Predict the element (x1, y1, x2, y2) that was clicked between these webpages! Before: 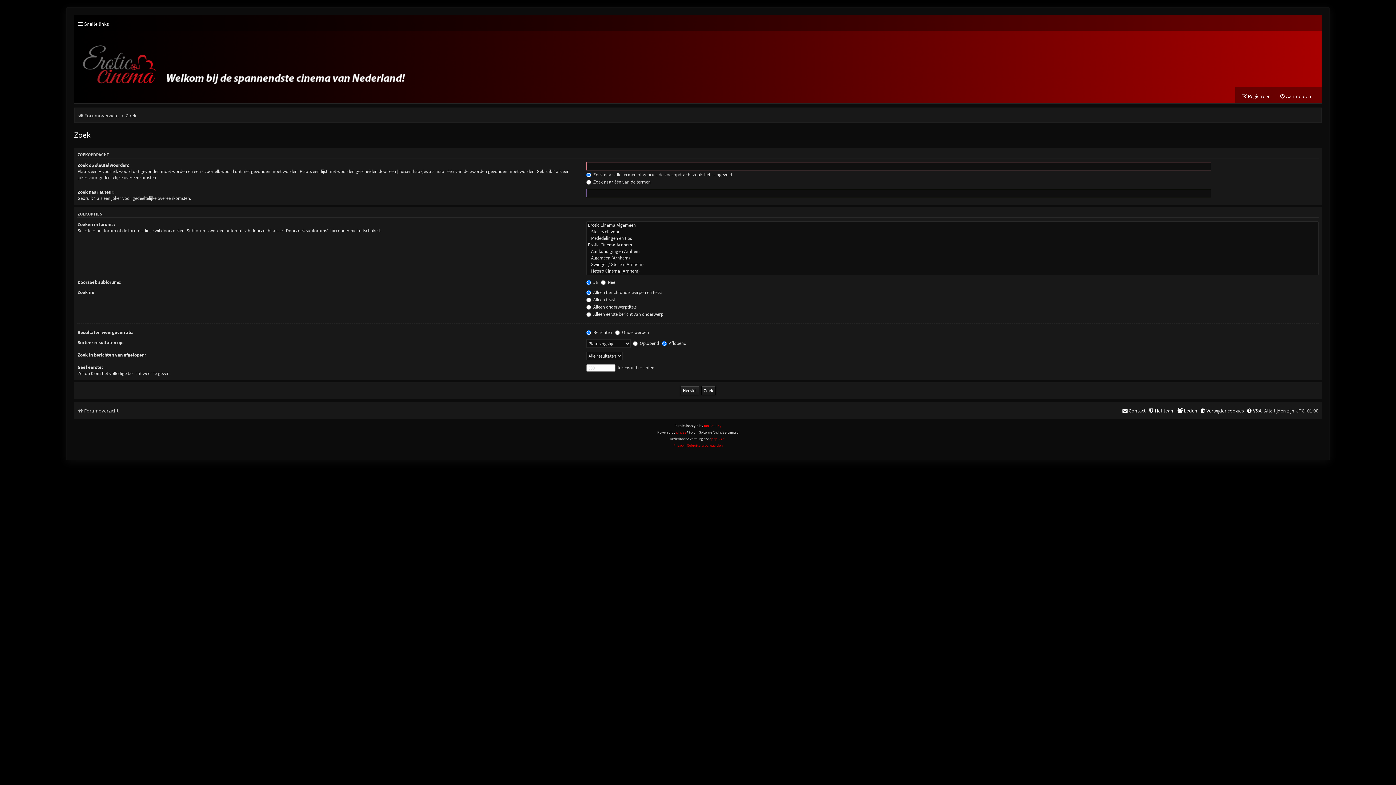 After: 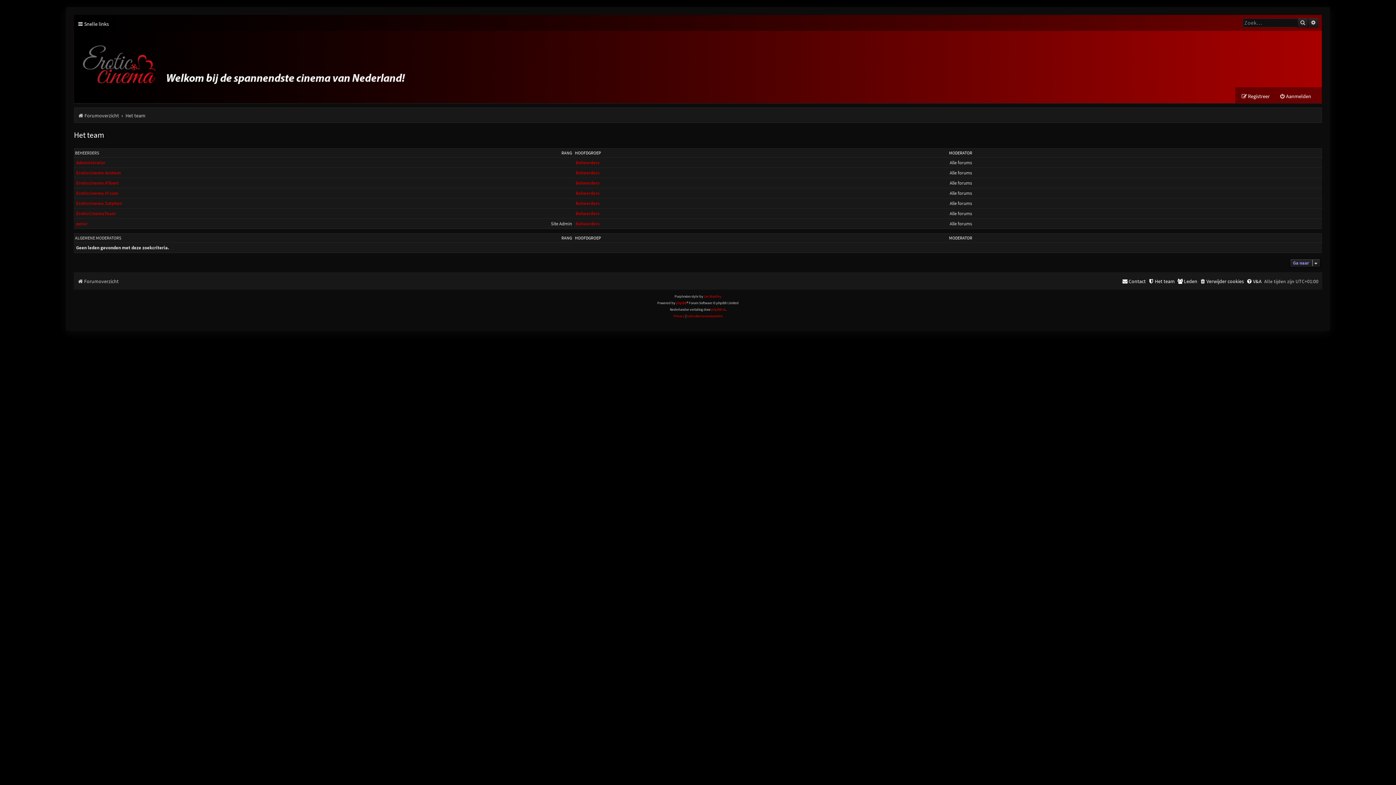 Action: bbox: (1148, 405, 1175, 416) label: Het team